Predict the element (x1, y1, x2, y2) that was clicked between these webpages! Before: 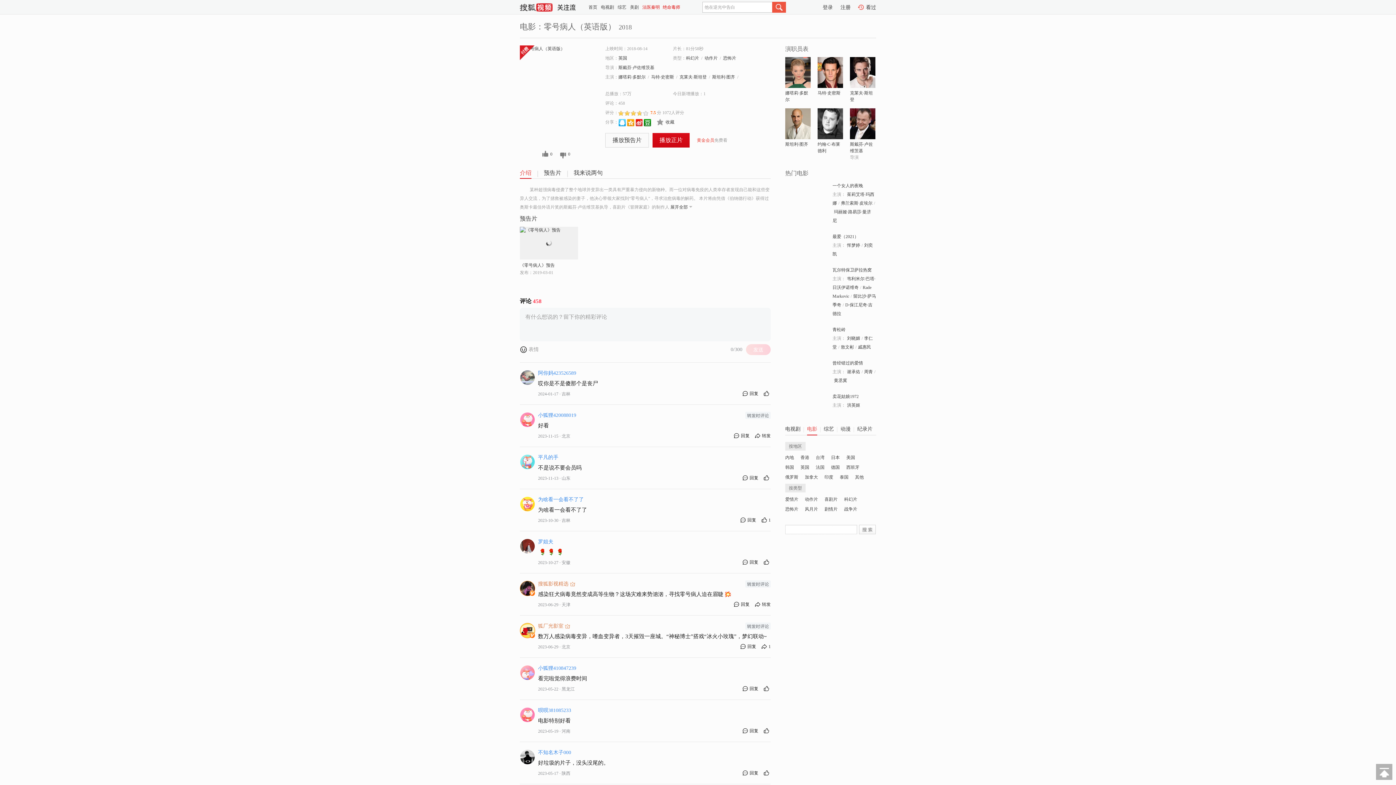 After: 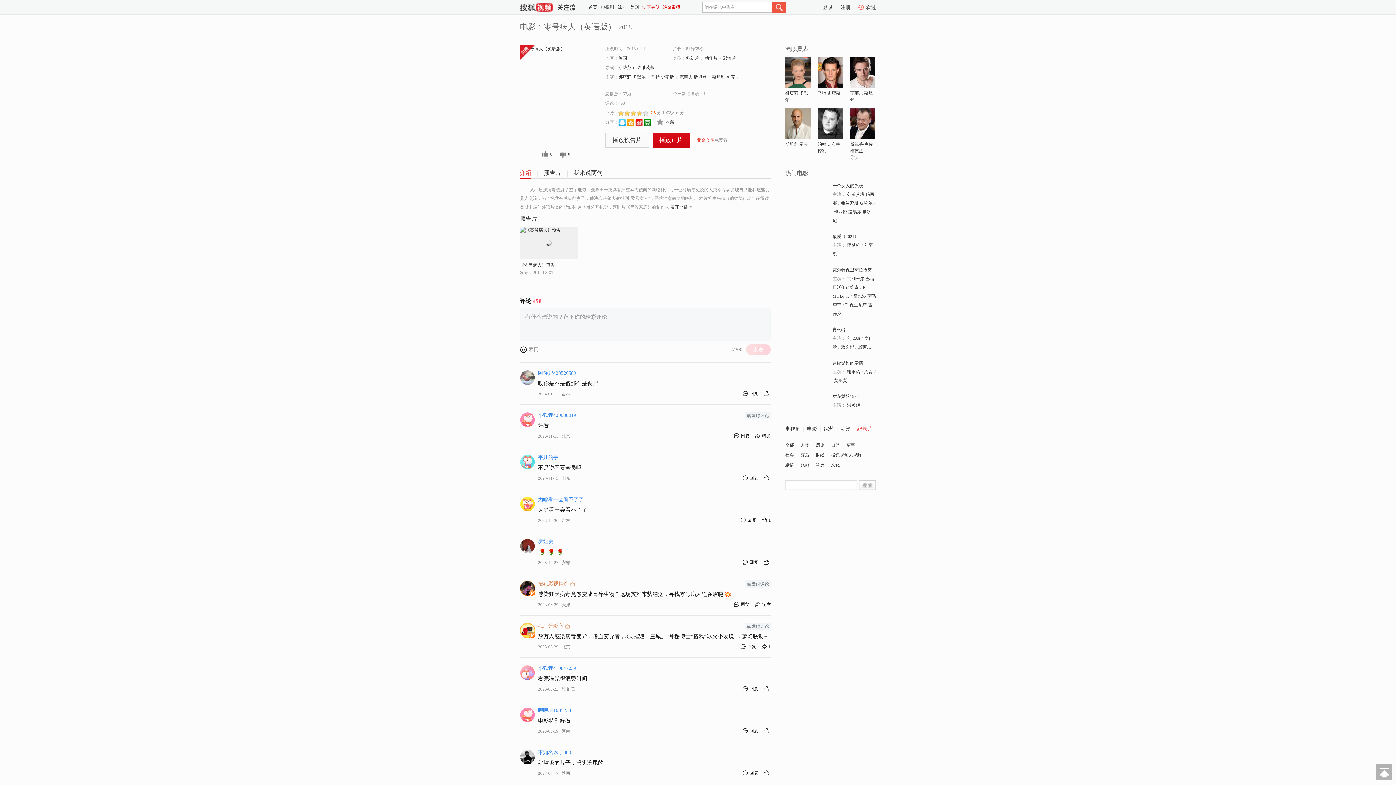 Action: bbox: (857, 426, 872, 435) label: 纪录片